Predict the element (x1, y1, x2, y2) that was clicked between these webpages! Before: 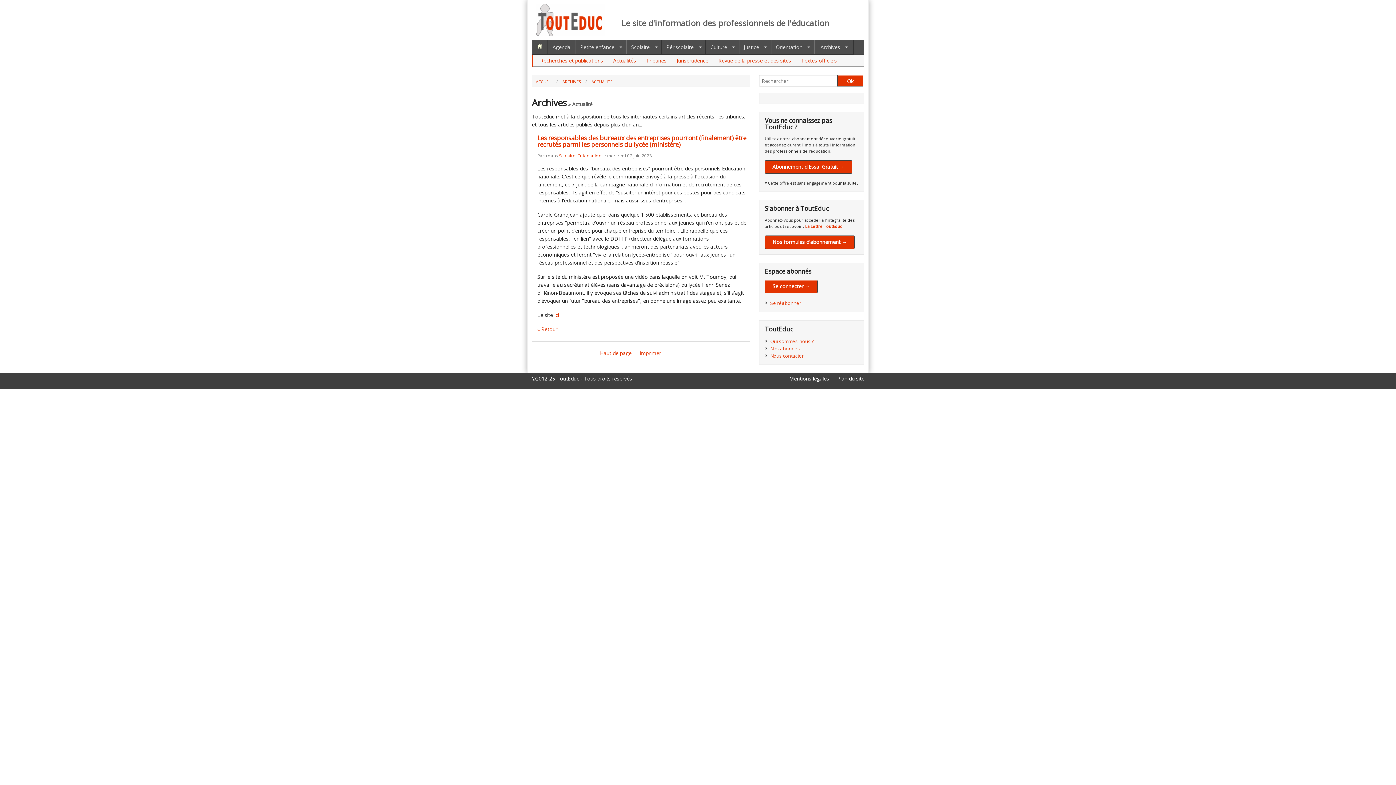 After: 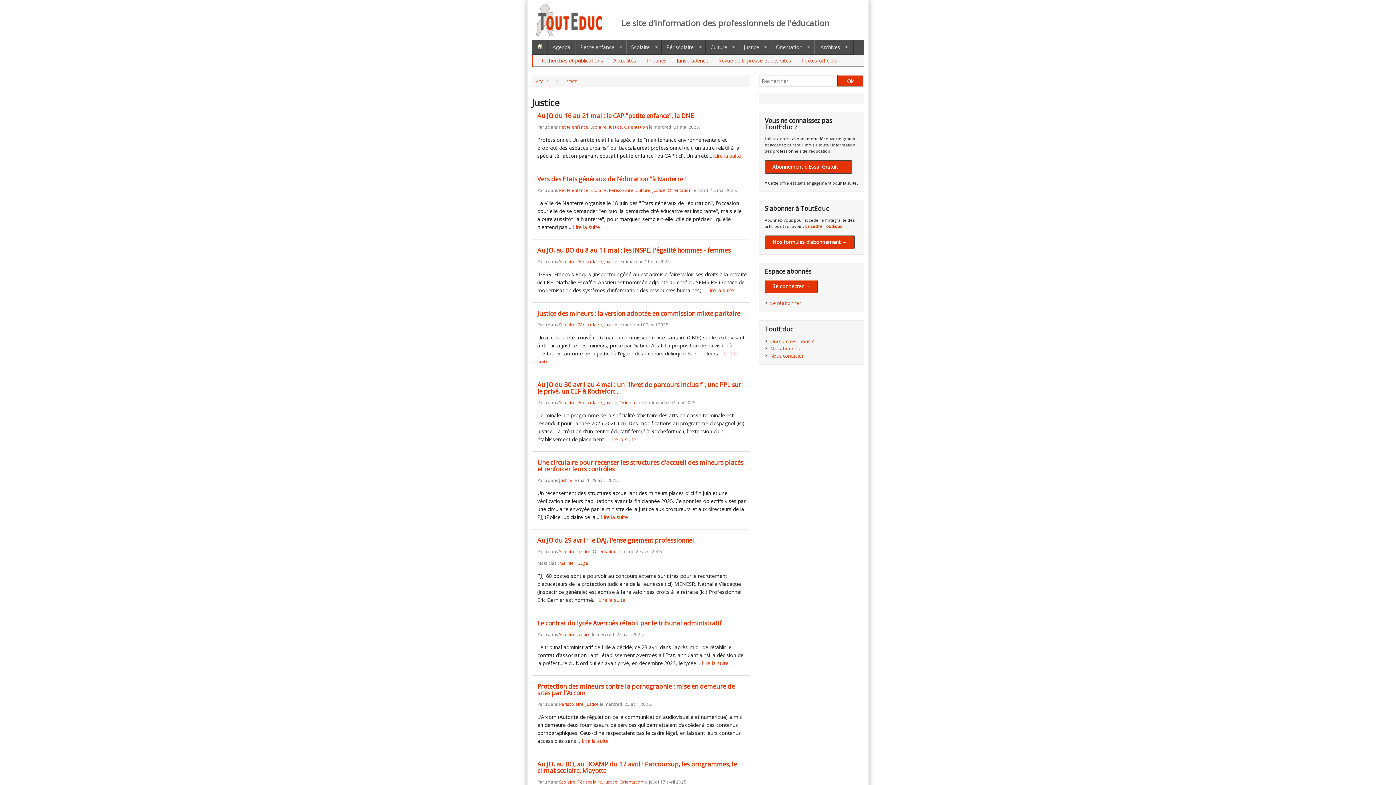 Action: bbox: (739, 40, 770, 54) label: Justice